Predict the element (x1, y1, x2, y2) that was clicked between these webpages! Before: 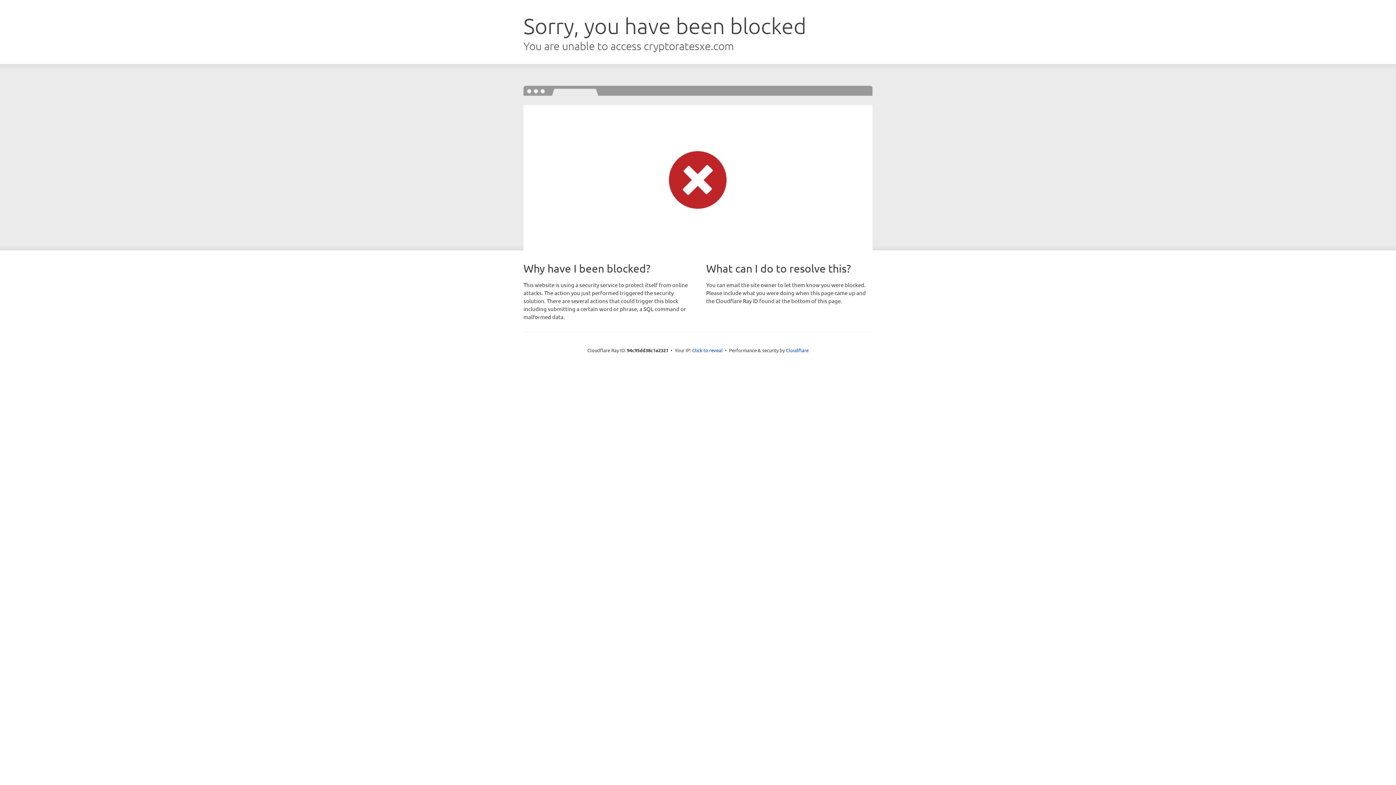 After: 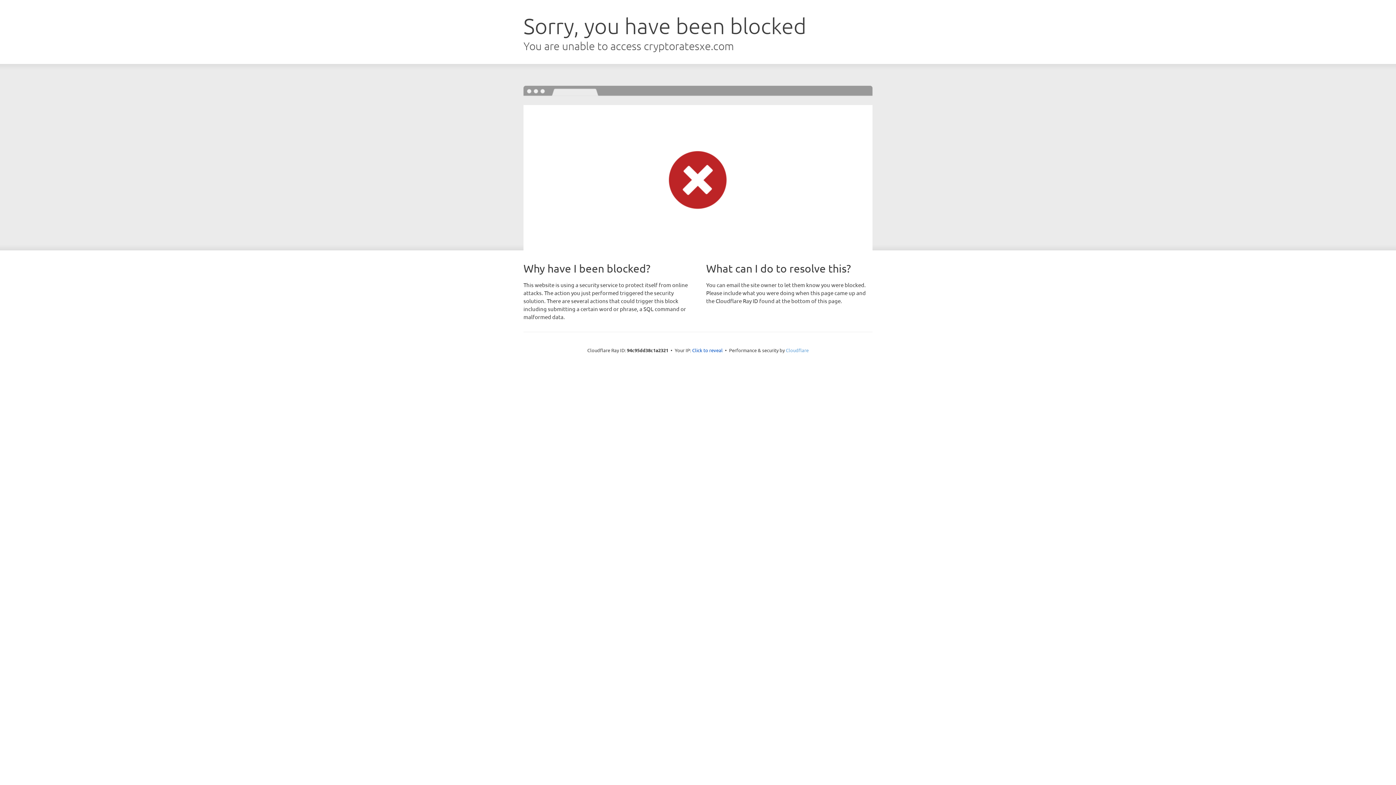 Action: label: Cloudflare bbox: (786, 347, 808, 353)